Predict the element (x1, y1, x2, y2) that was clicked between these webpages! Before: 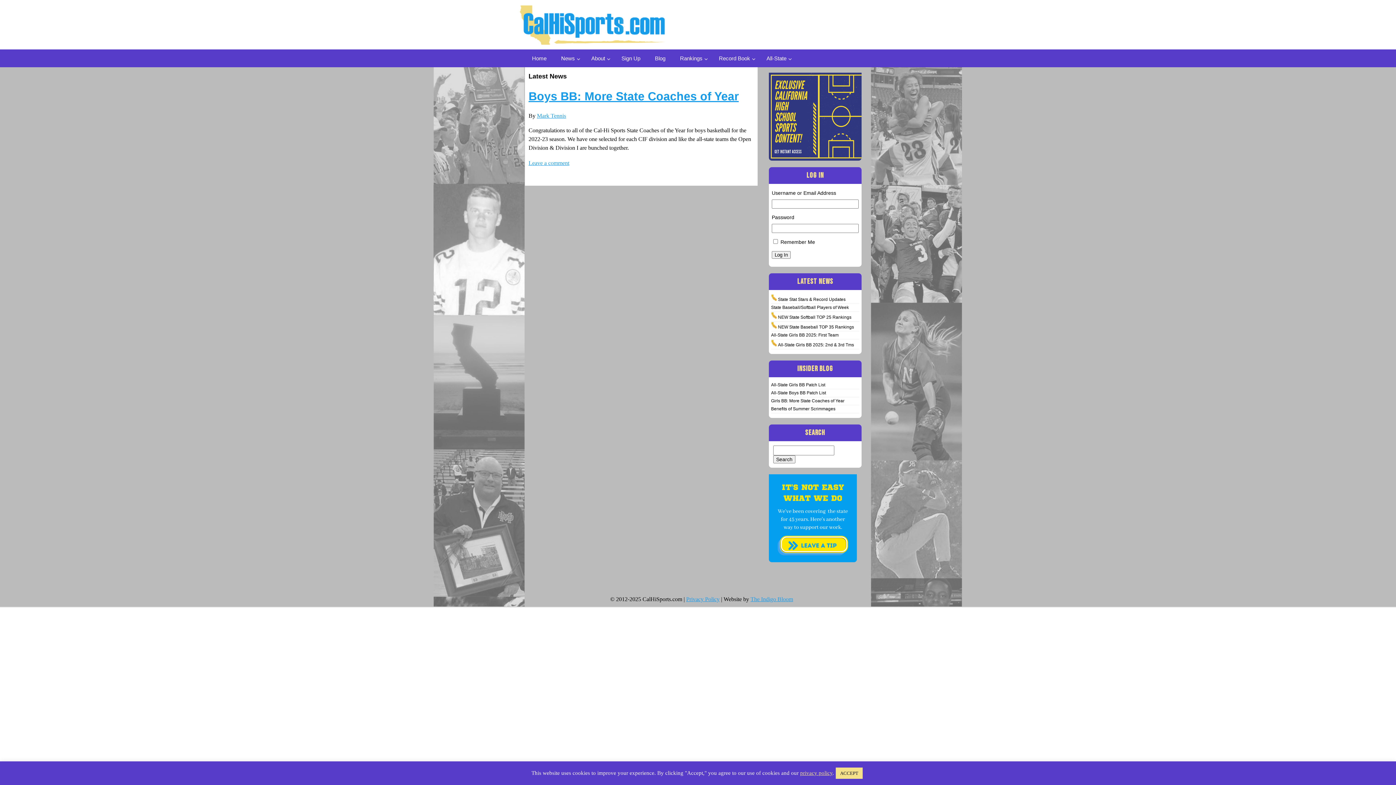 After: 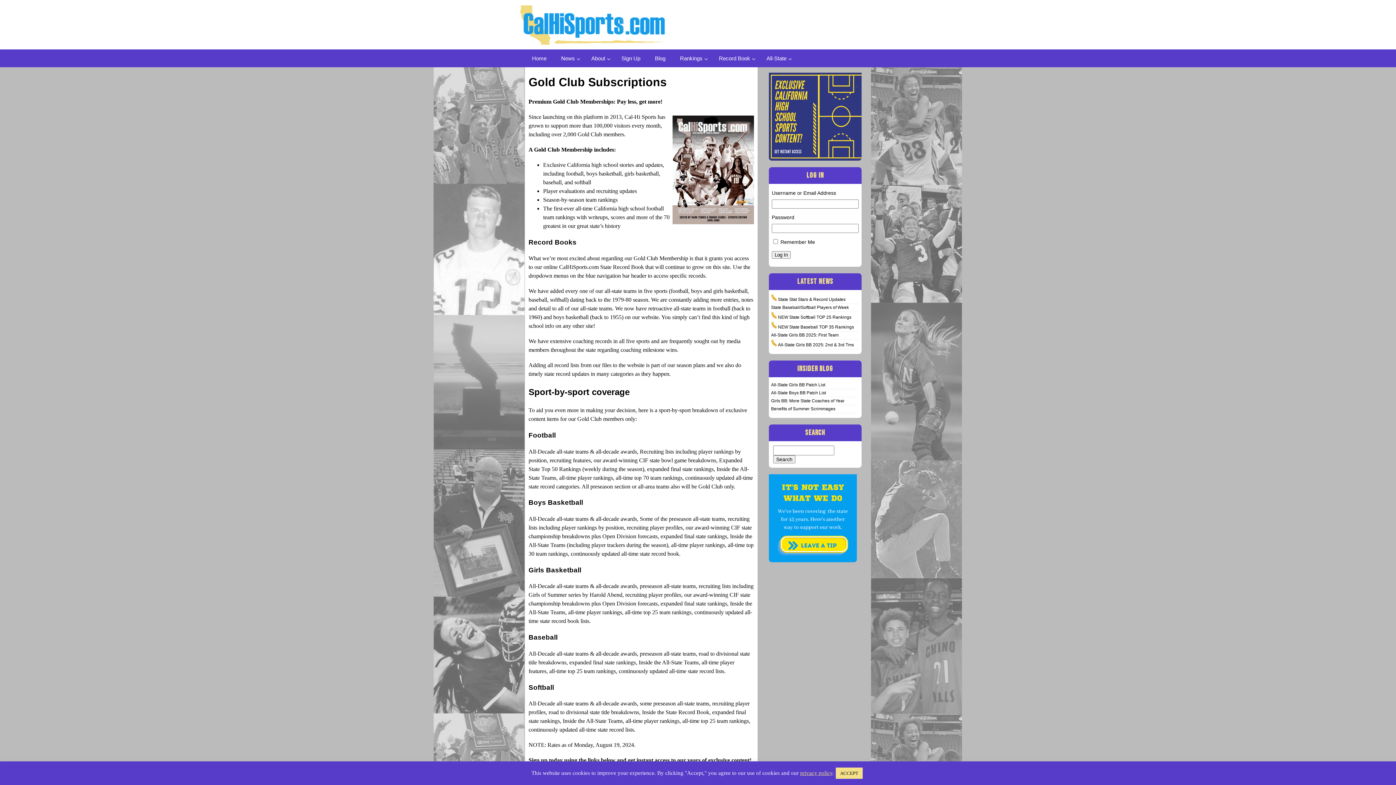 Action: bbox: (769, 155, 861, 161)